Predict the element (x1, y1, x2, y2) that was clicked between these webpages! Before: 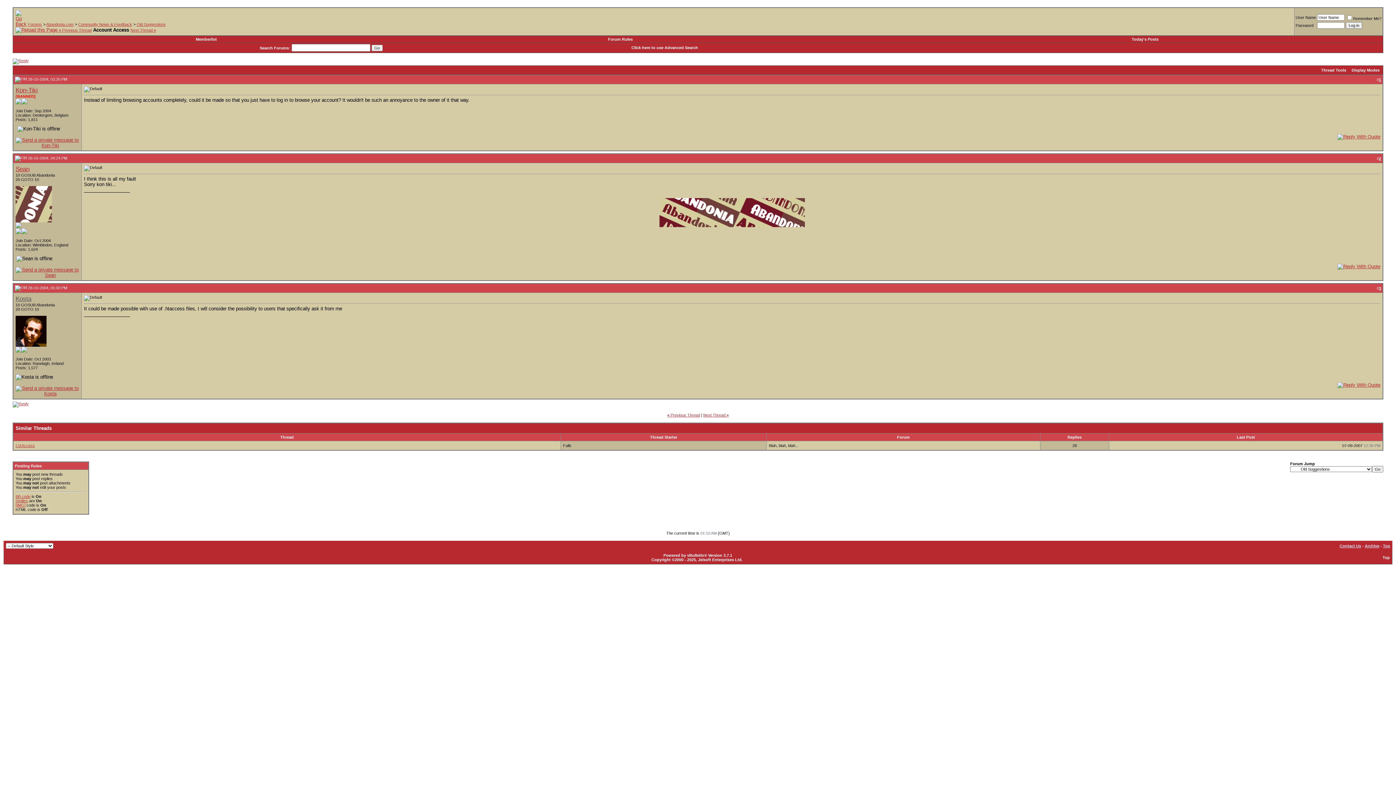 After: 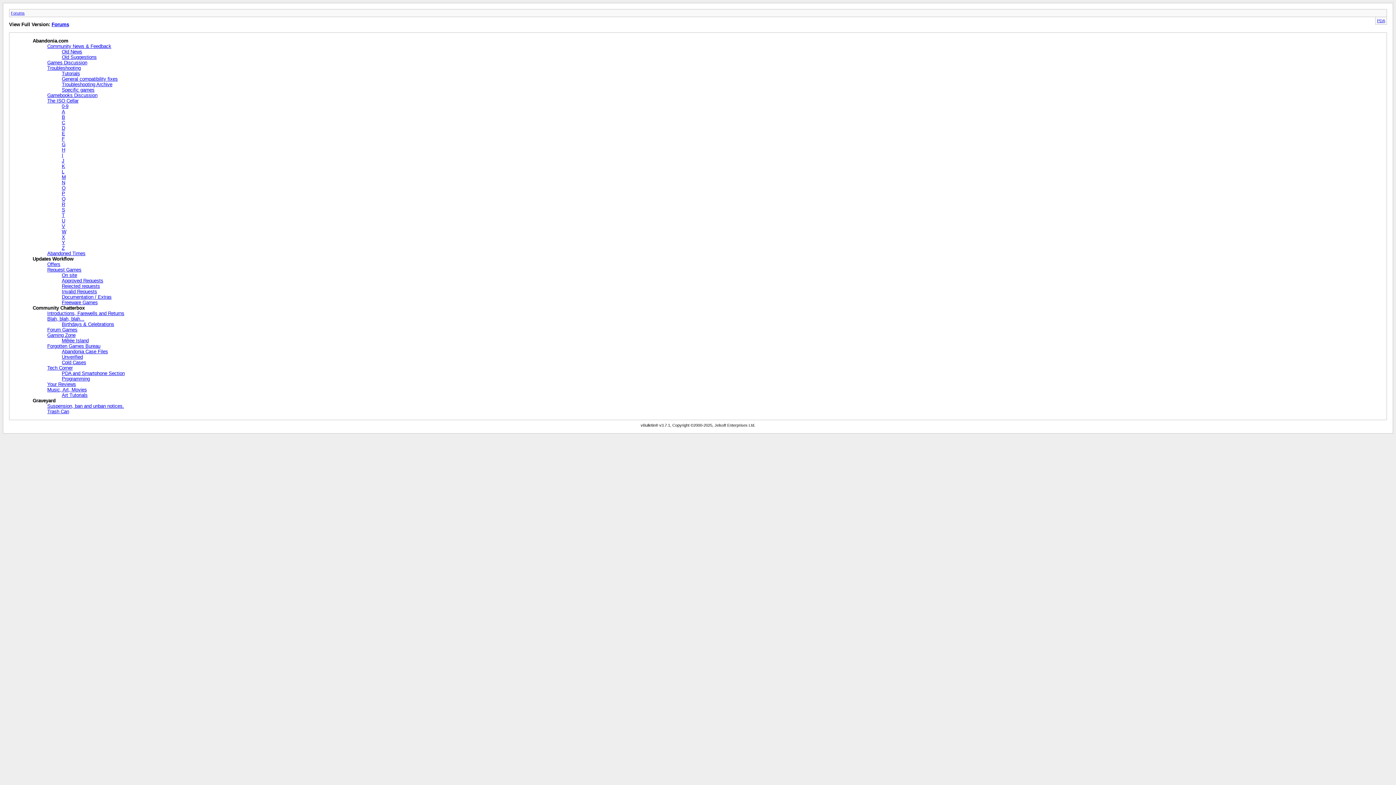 Action: bbox: (1365, 544, 1379, 548) label: Archive